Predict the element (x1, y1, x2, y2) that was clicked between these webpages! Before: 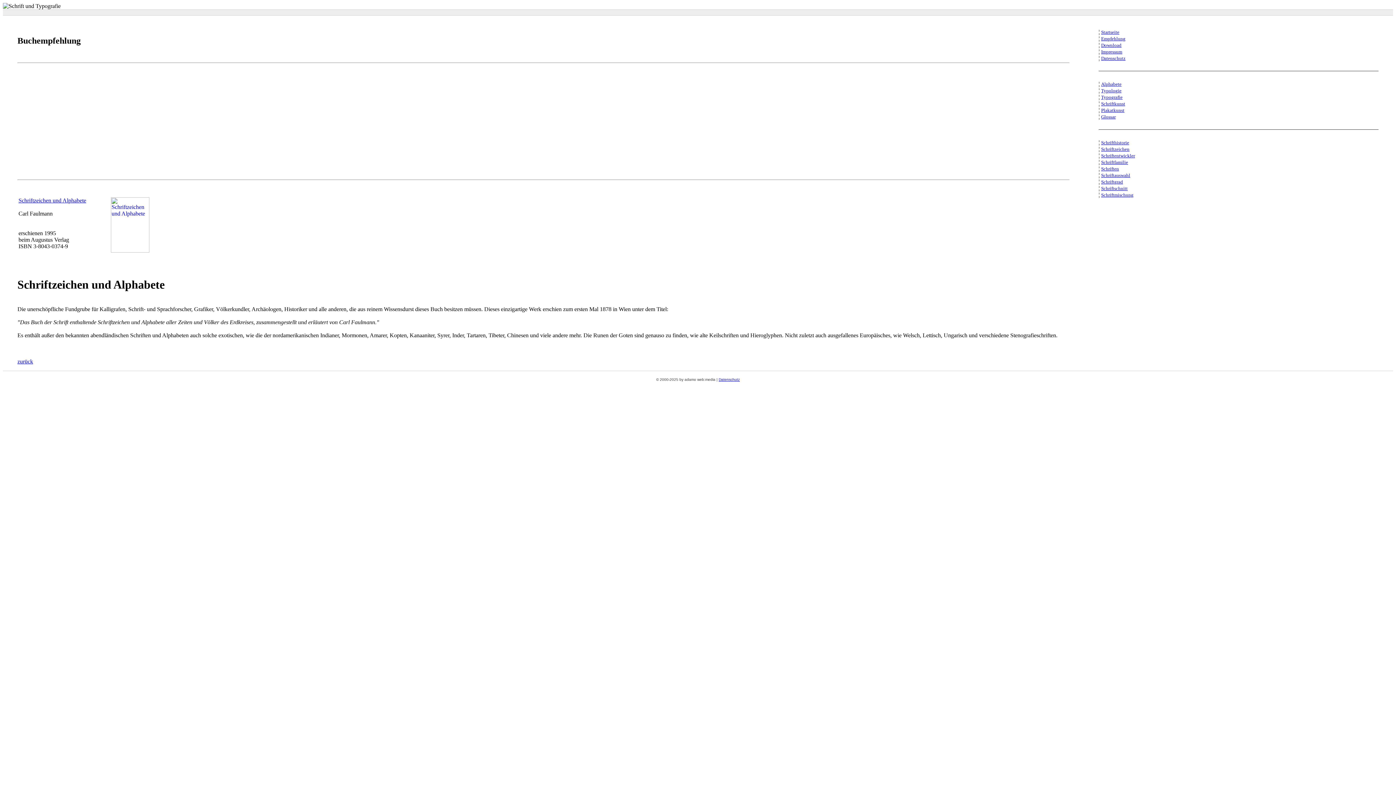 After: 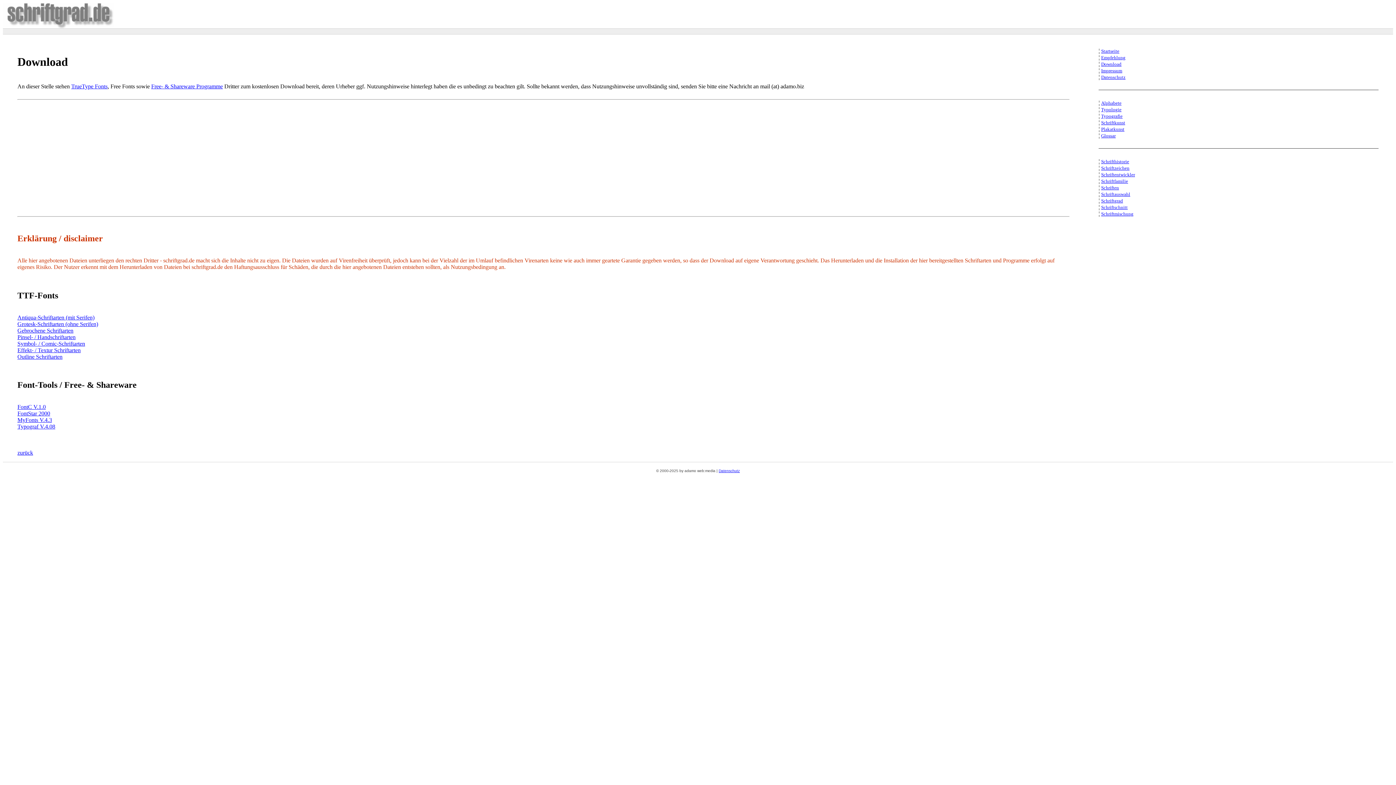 Action: bbox: (1101, 41, 1121, 48) label: Download